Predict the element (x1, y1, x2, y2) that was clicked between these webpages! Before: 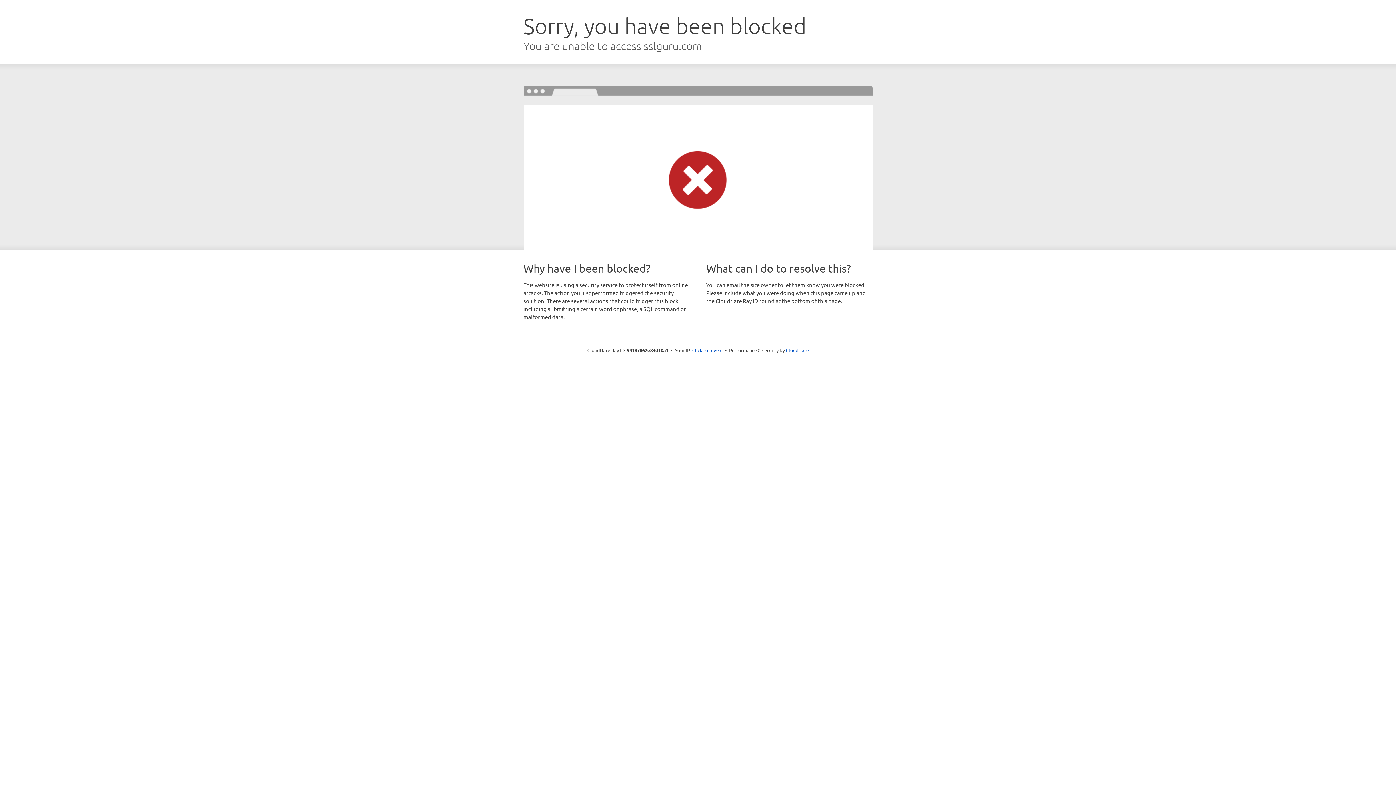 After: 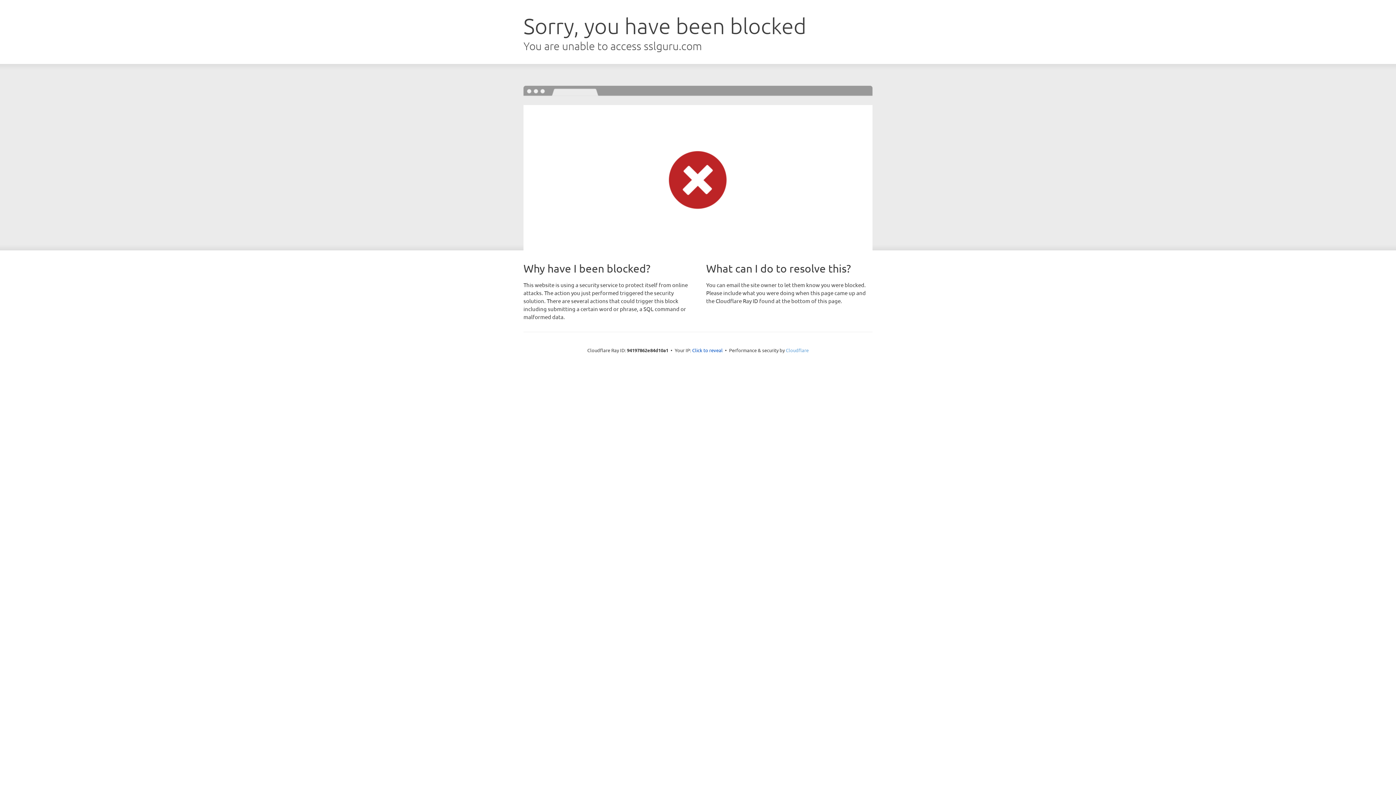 Action: bbox: (786, 347, 808, 353) label: Cloudflare